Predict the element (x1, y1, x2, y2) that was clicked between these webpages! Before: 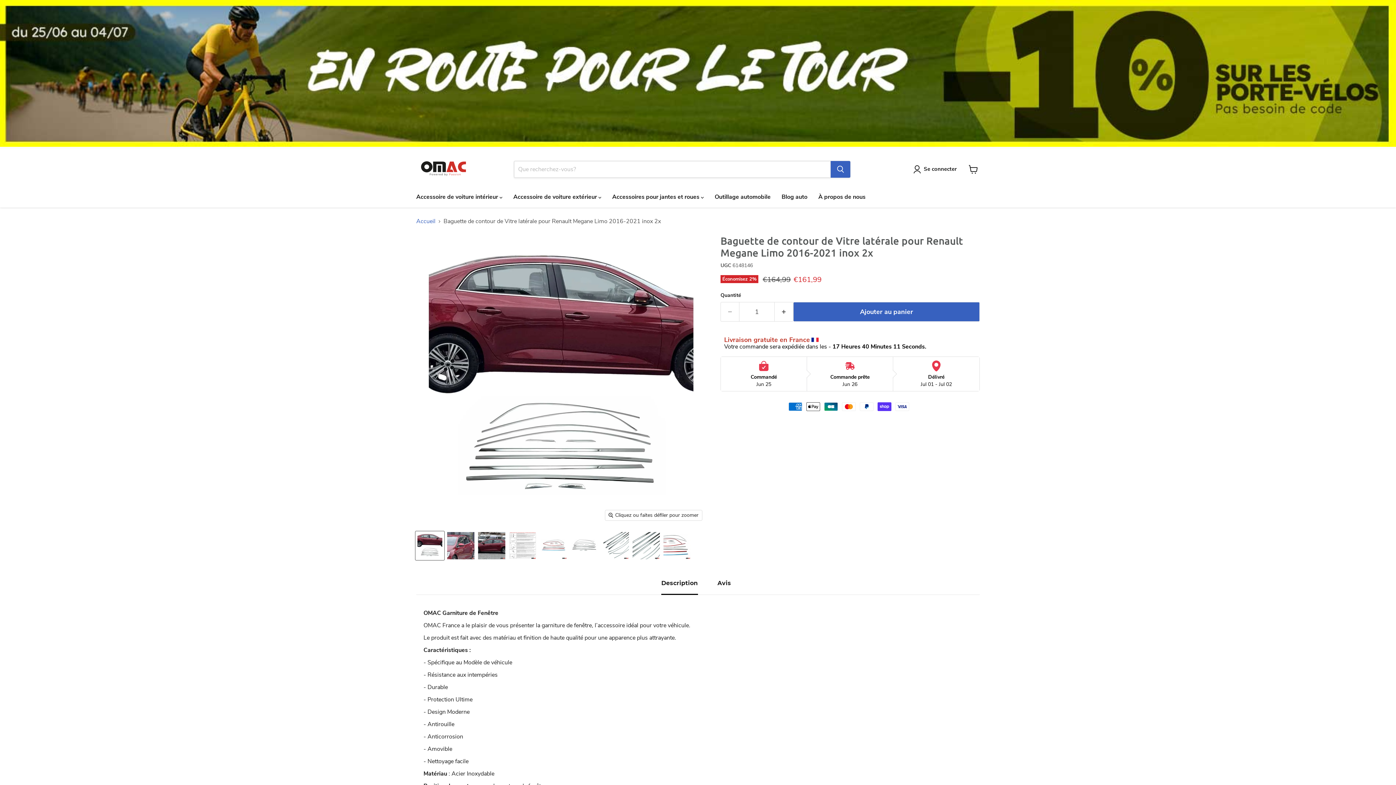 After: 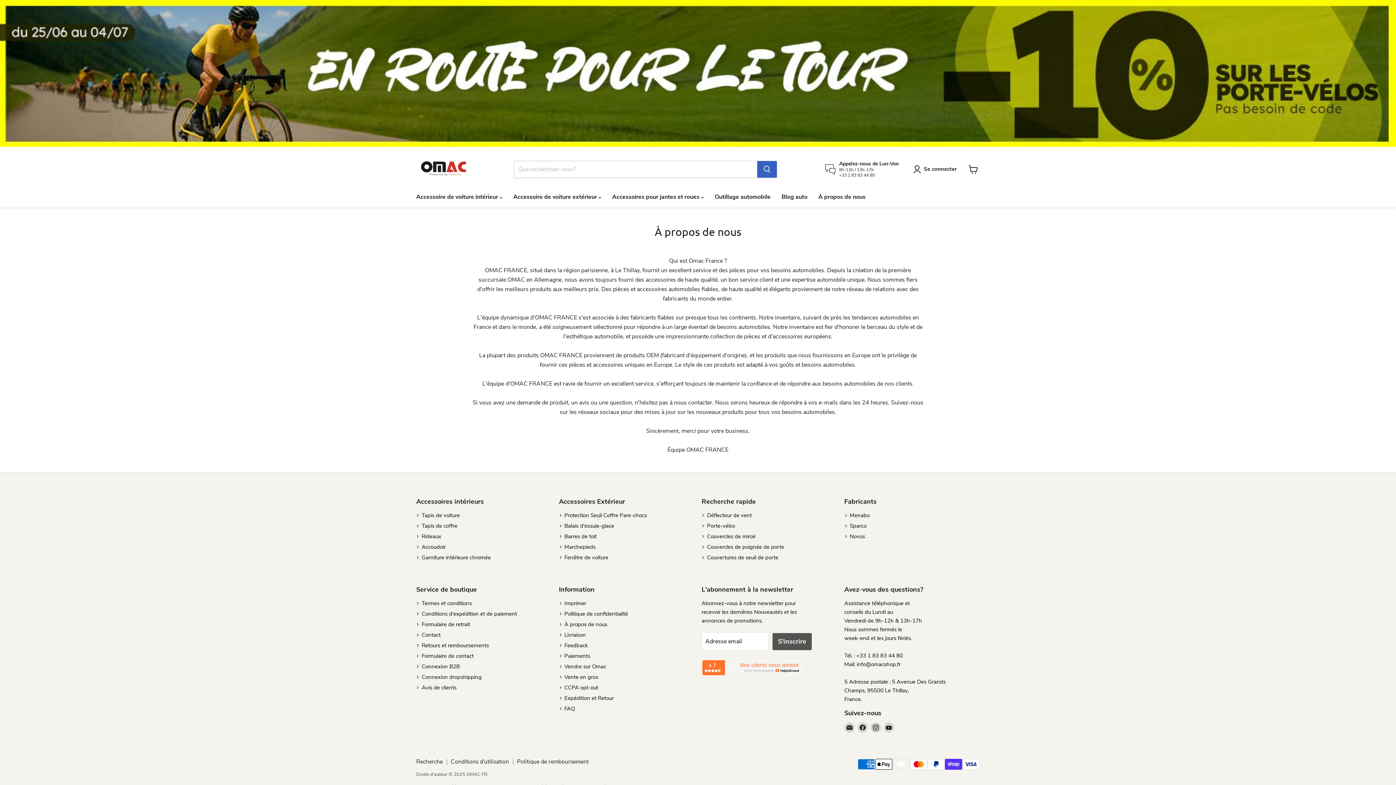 Action: label: À propos de nous bbox: (813, 189, 871, 204)